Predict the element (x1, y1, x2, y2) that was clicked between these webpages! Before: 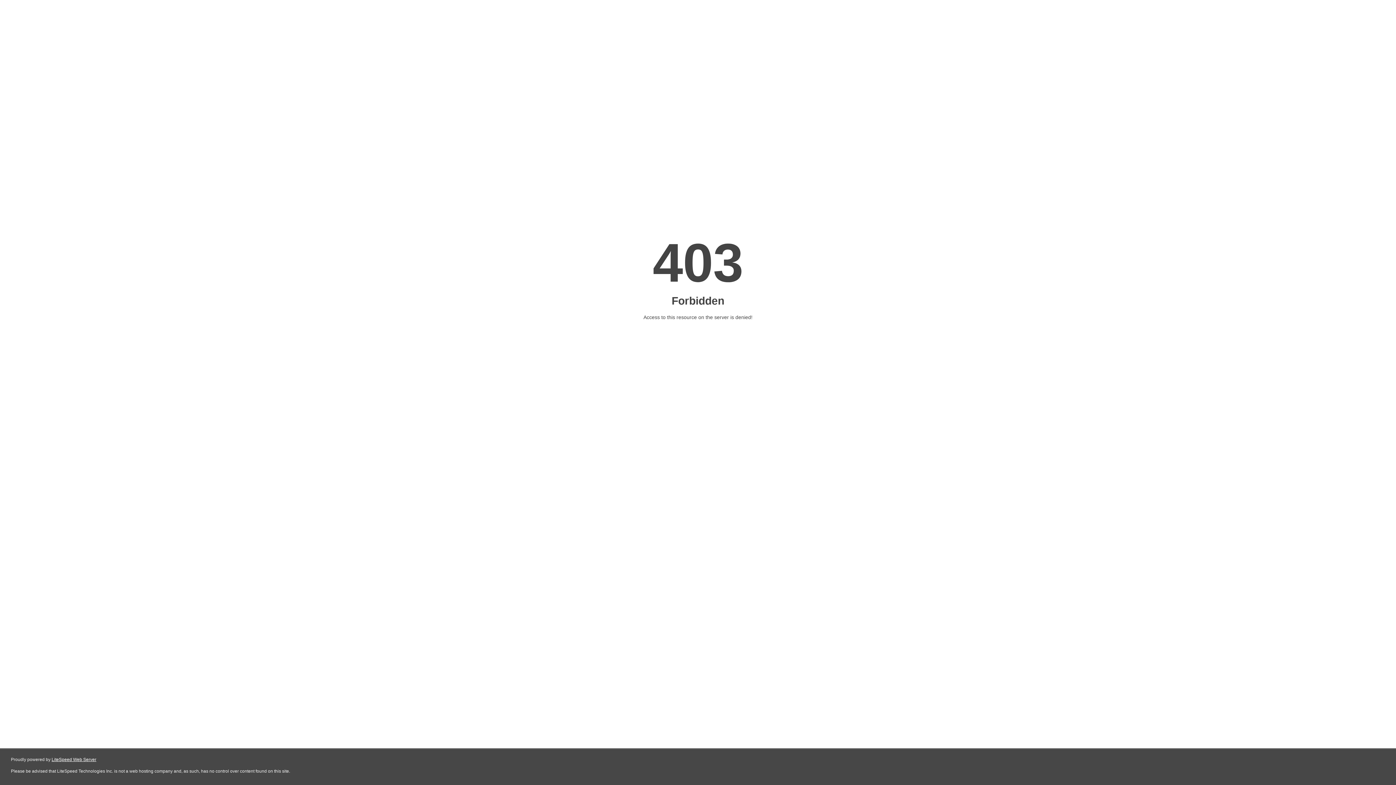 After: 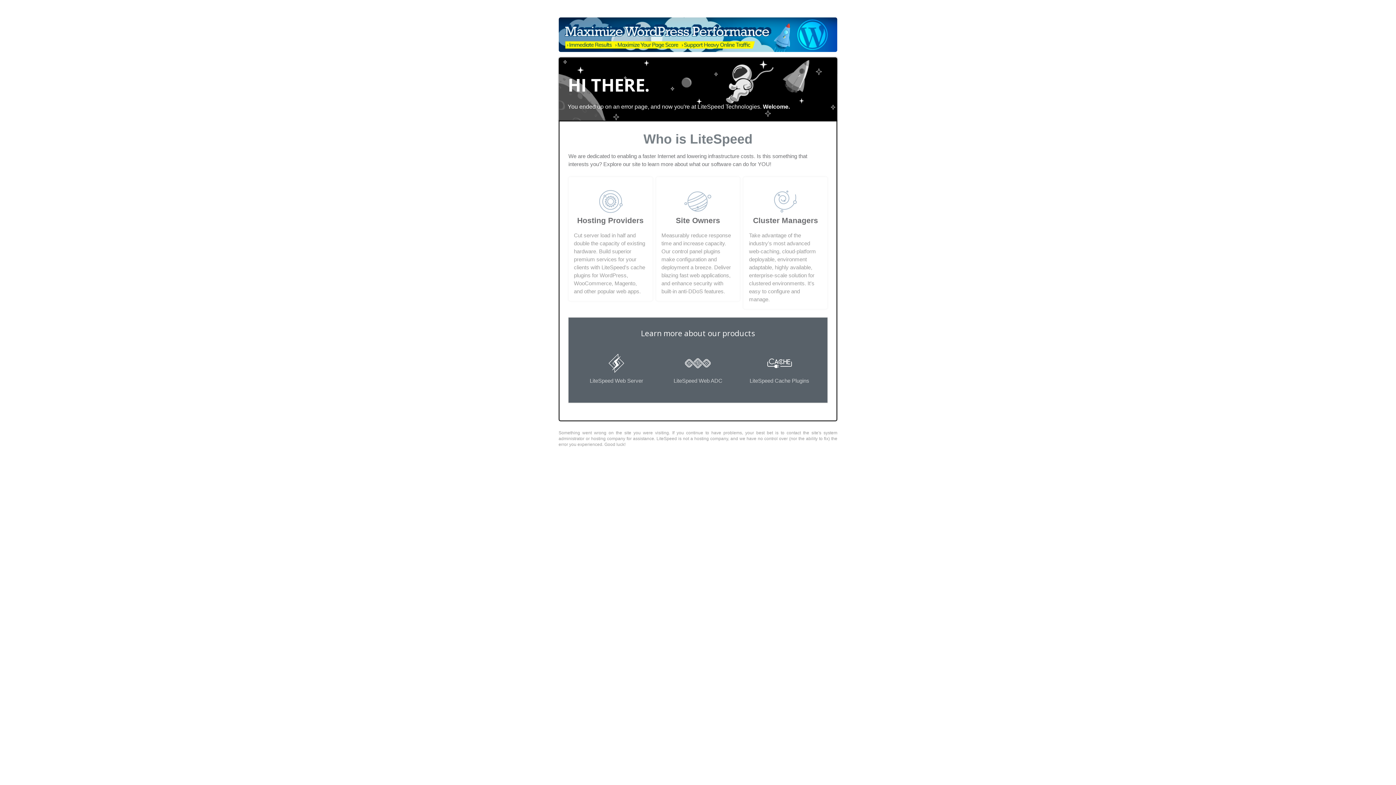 Action: label: LiteSpeed Web Server bbox: (51, 757, 96, 762)